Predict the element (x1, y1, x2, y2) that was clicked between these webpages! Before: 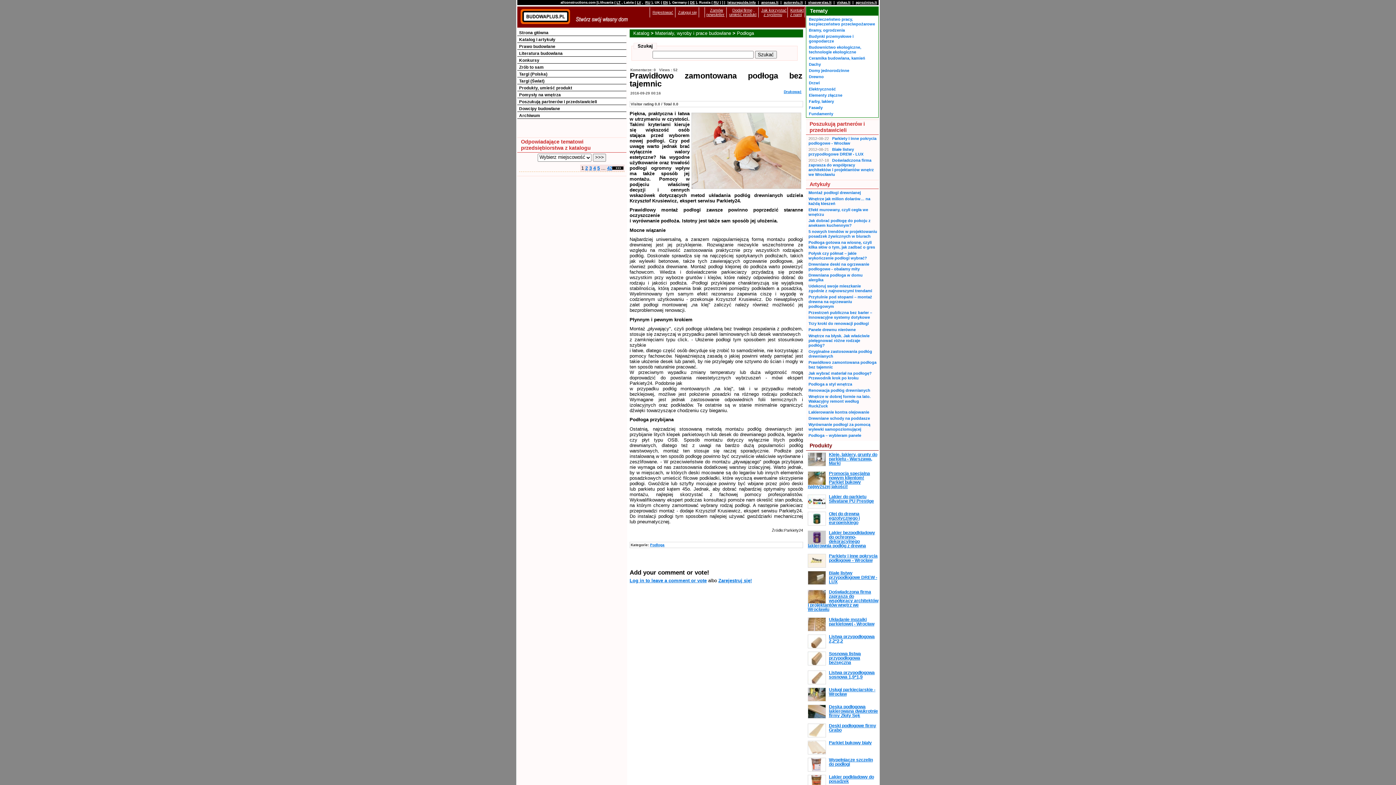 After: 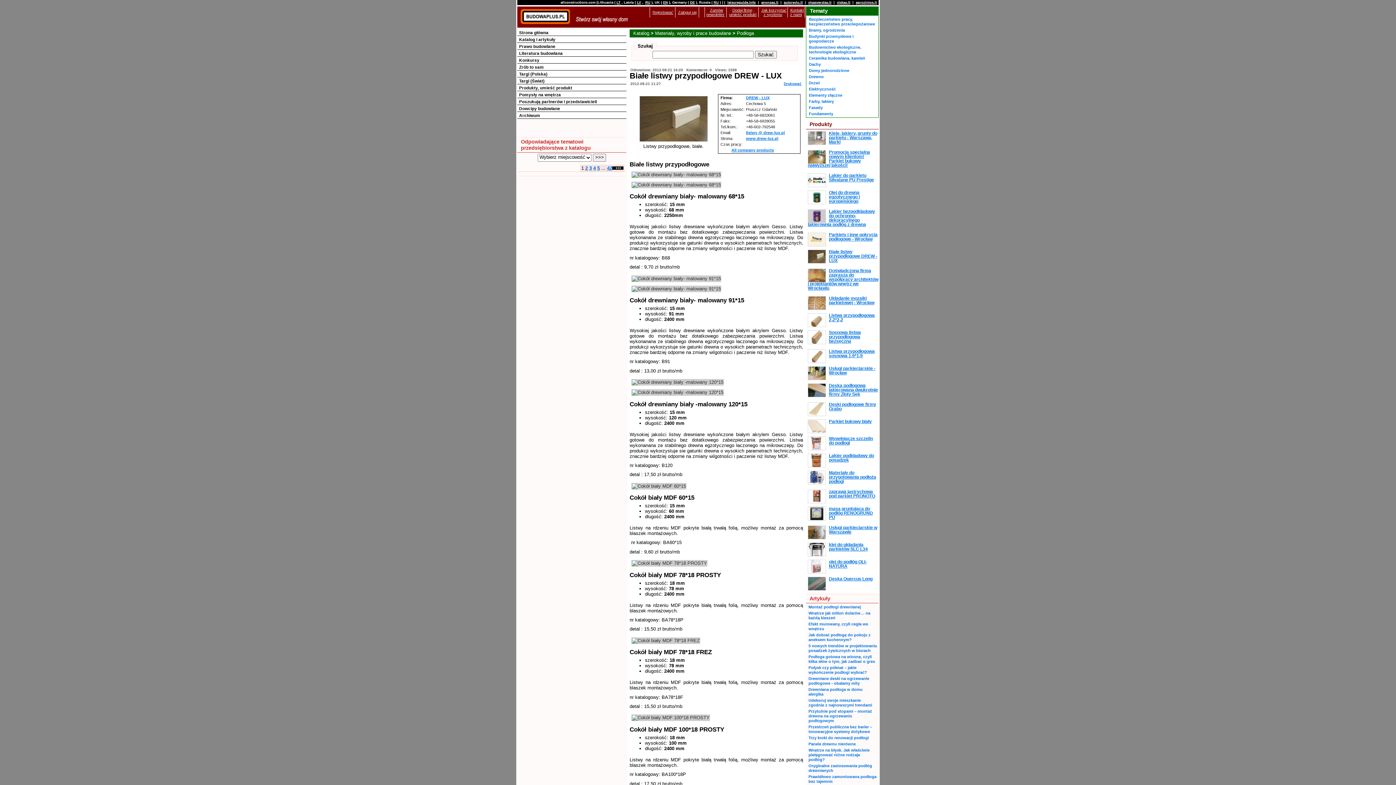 Action: bbox: (808, 580, 826, 586)